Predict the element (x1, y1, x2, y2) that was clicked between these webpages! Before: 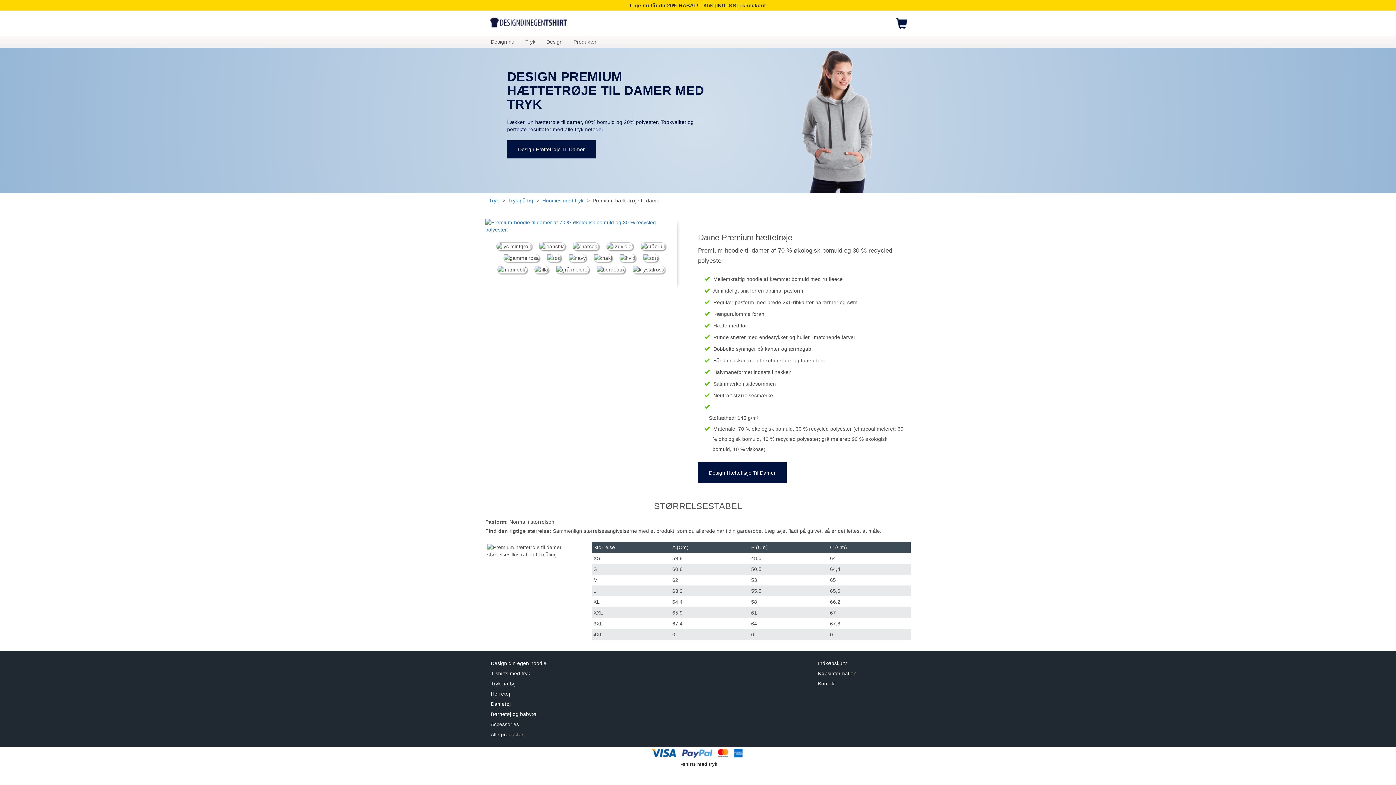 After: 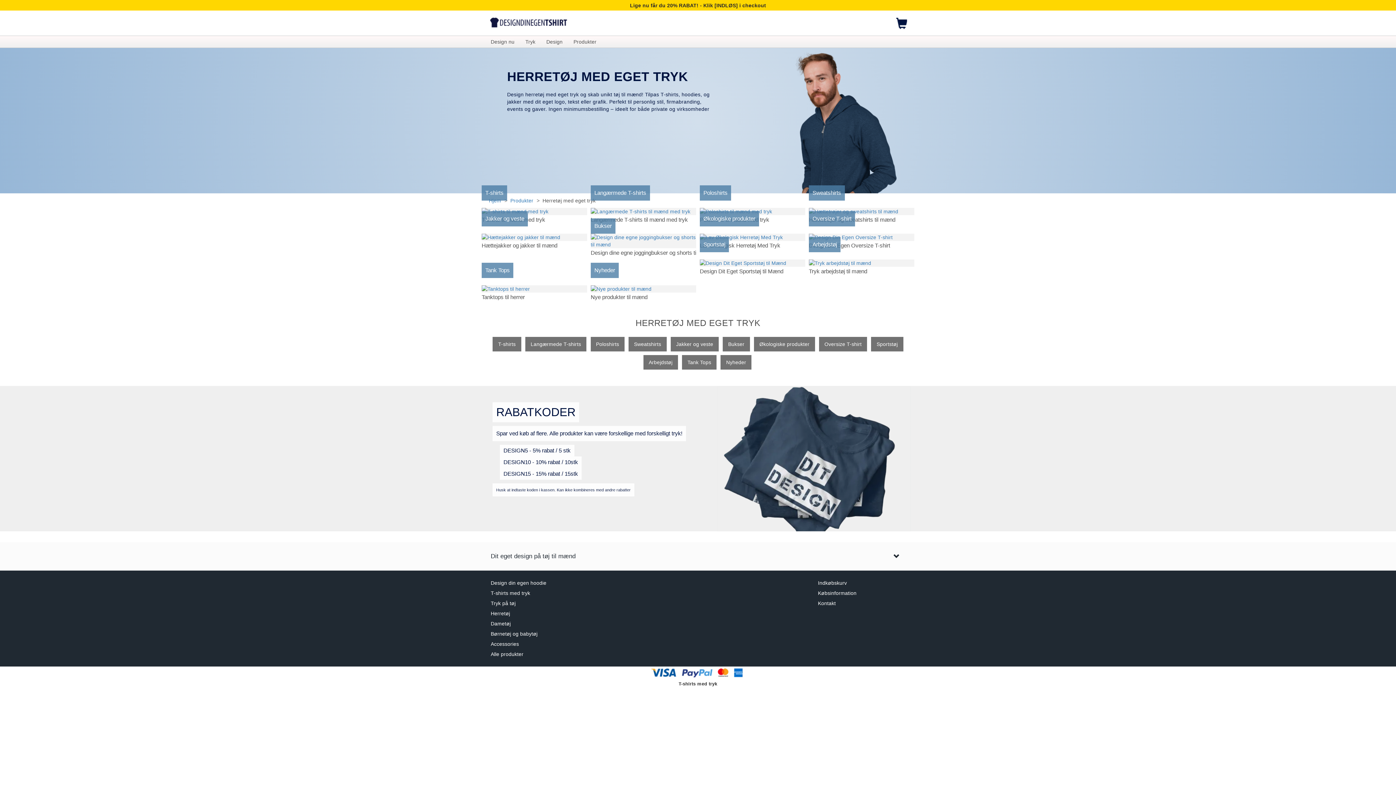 Action: label: Herretøj bbox: (490, 689, 585, 699)